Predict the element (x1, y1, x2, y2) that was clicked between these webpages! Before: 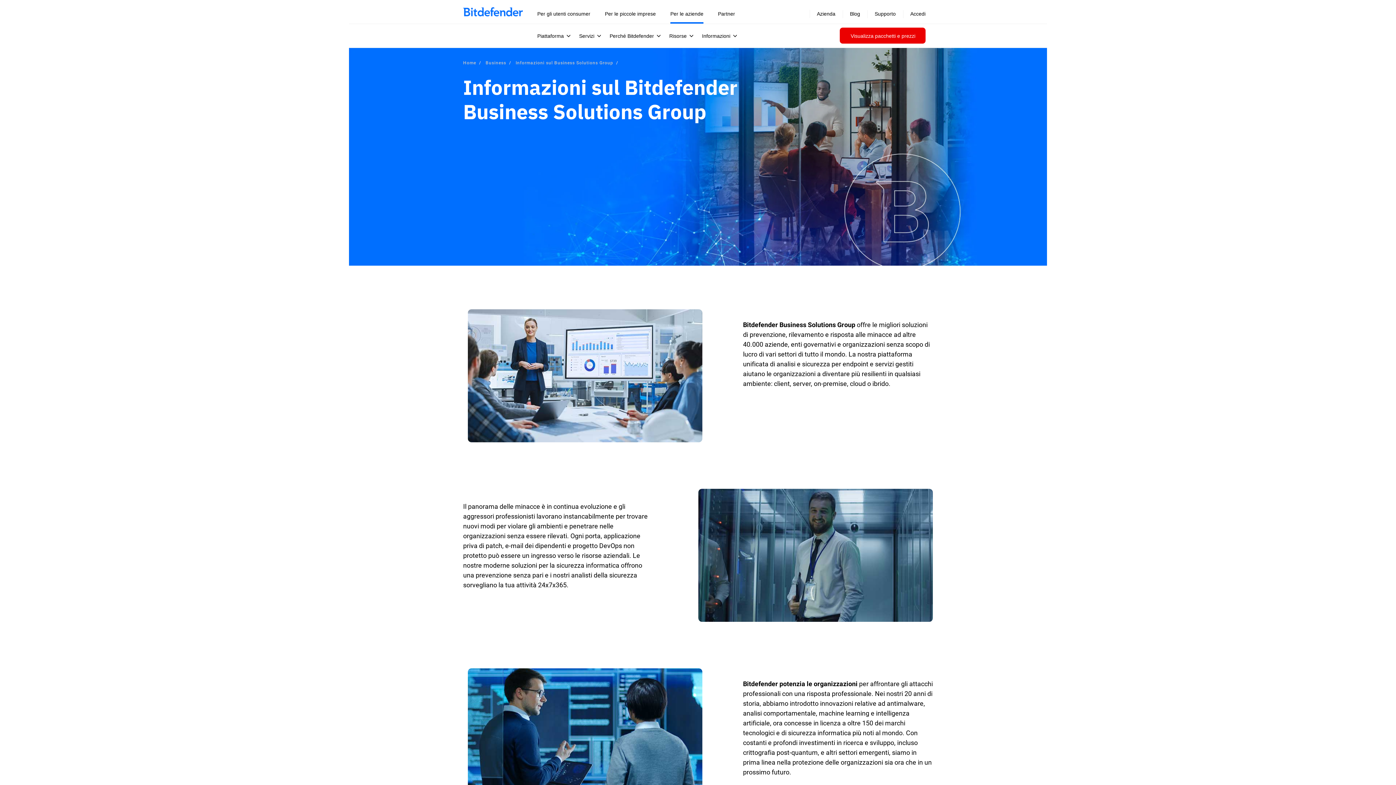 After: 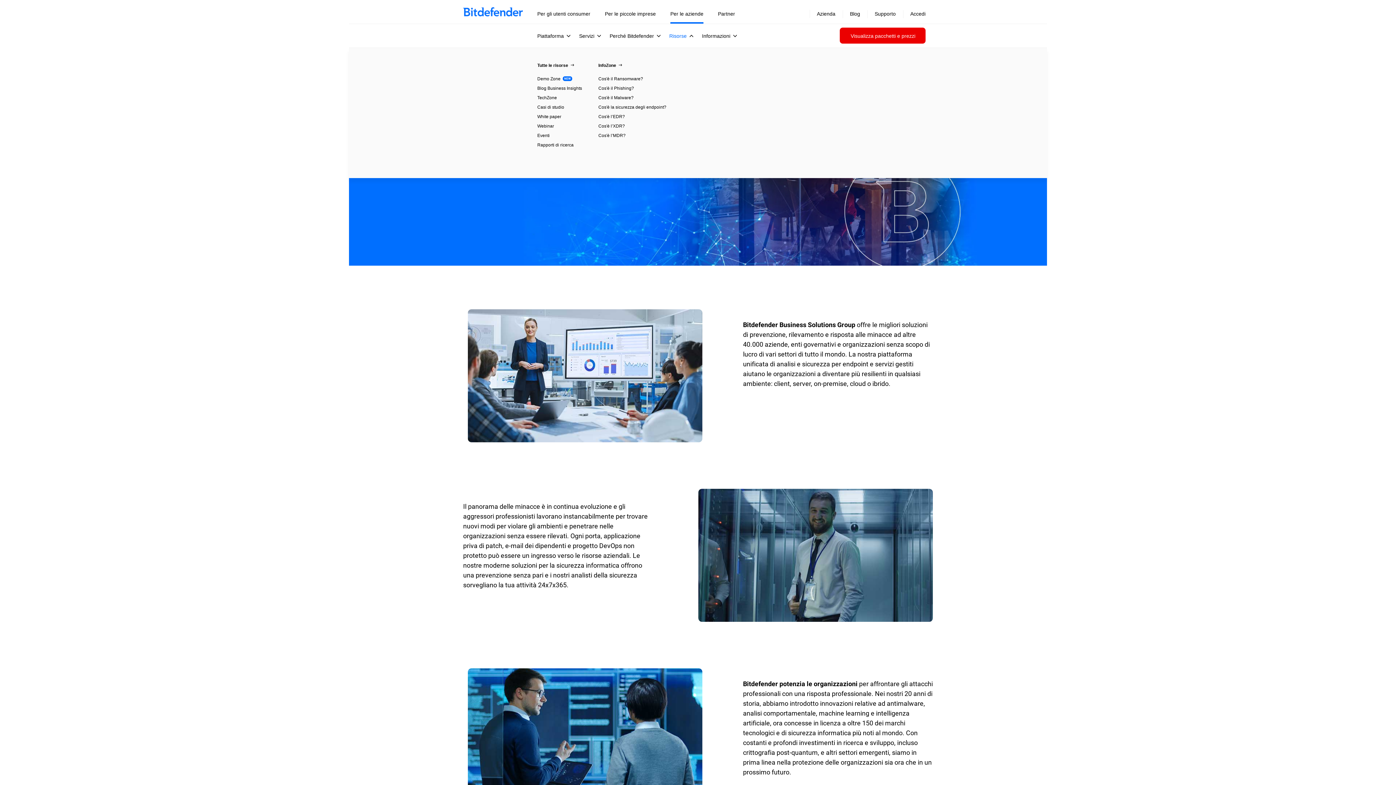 Action: bbox: (669, 33, 693, 38) label: Risorse